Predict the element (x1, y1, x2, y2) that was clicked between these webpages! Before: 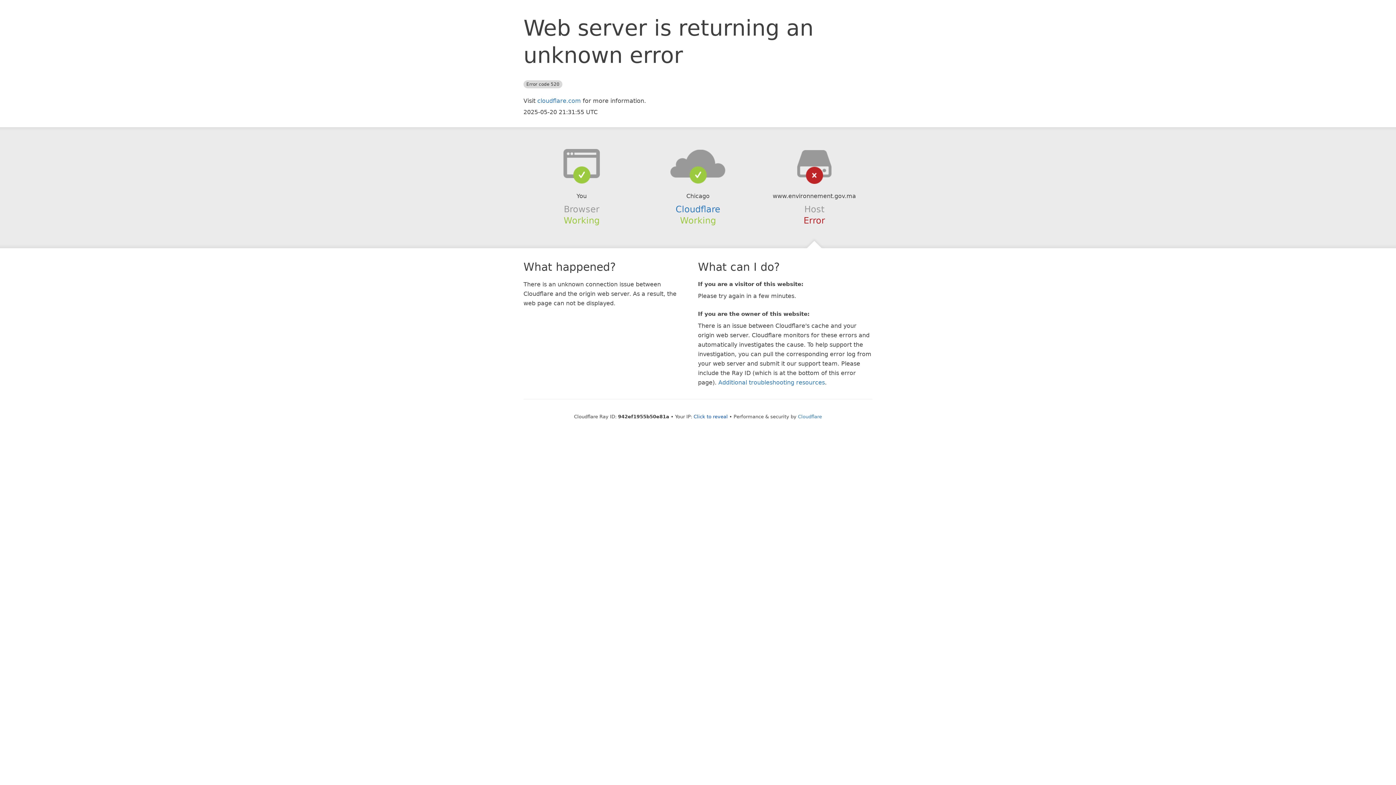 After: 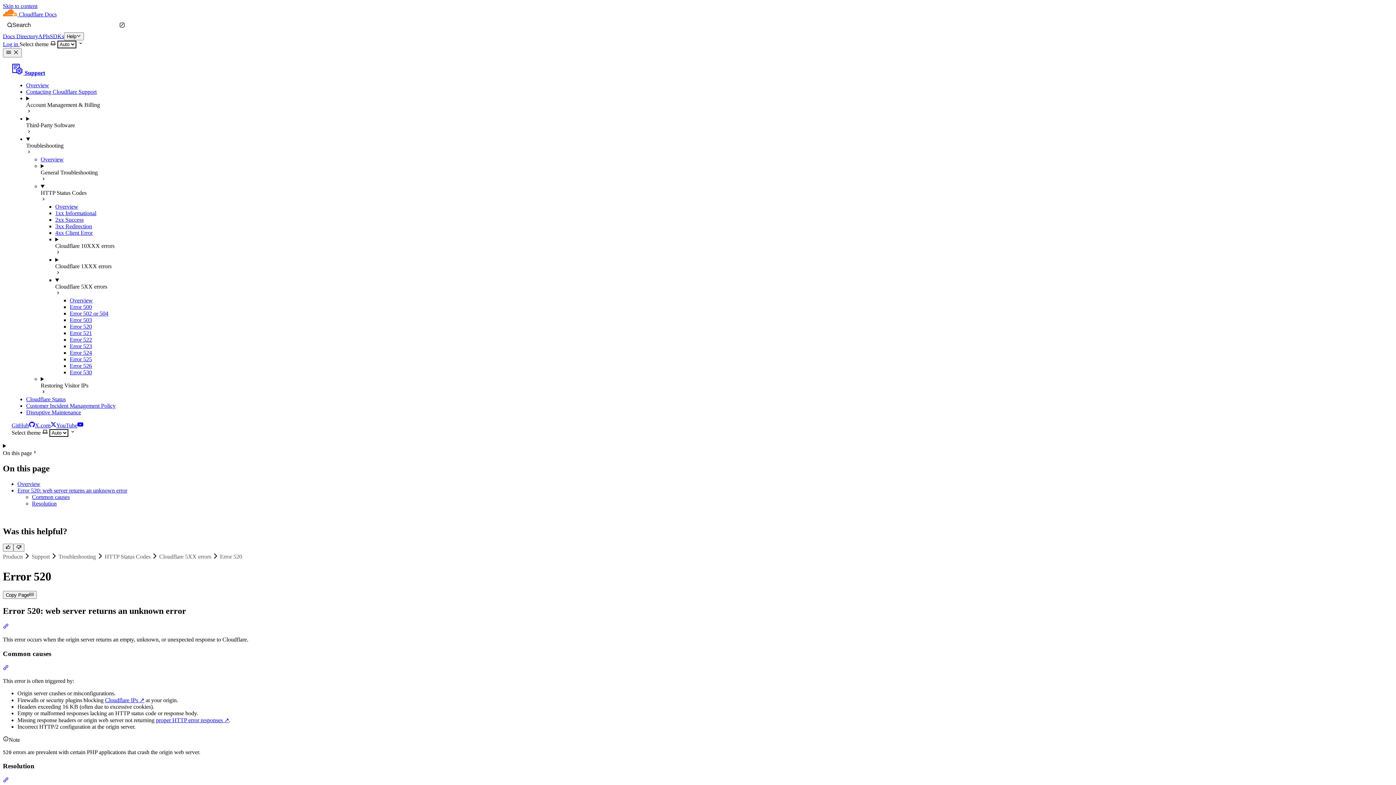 Action: bbox: (718, 379, 825, 386) label: Additional troubleshooting resources